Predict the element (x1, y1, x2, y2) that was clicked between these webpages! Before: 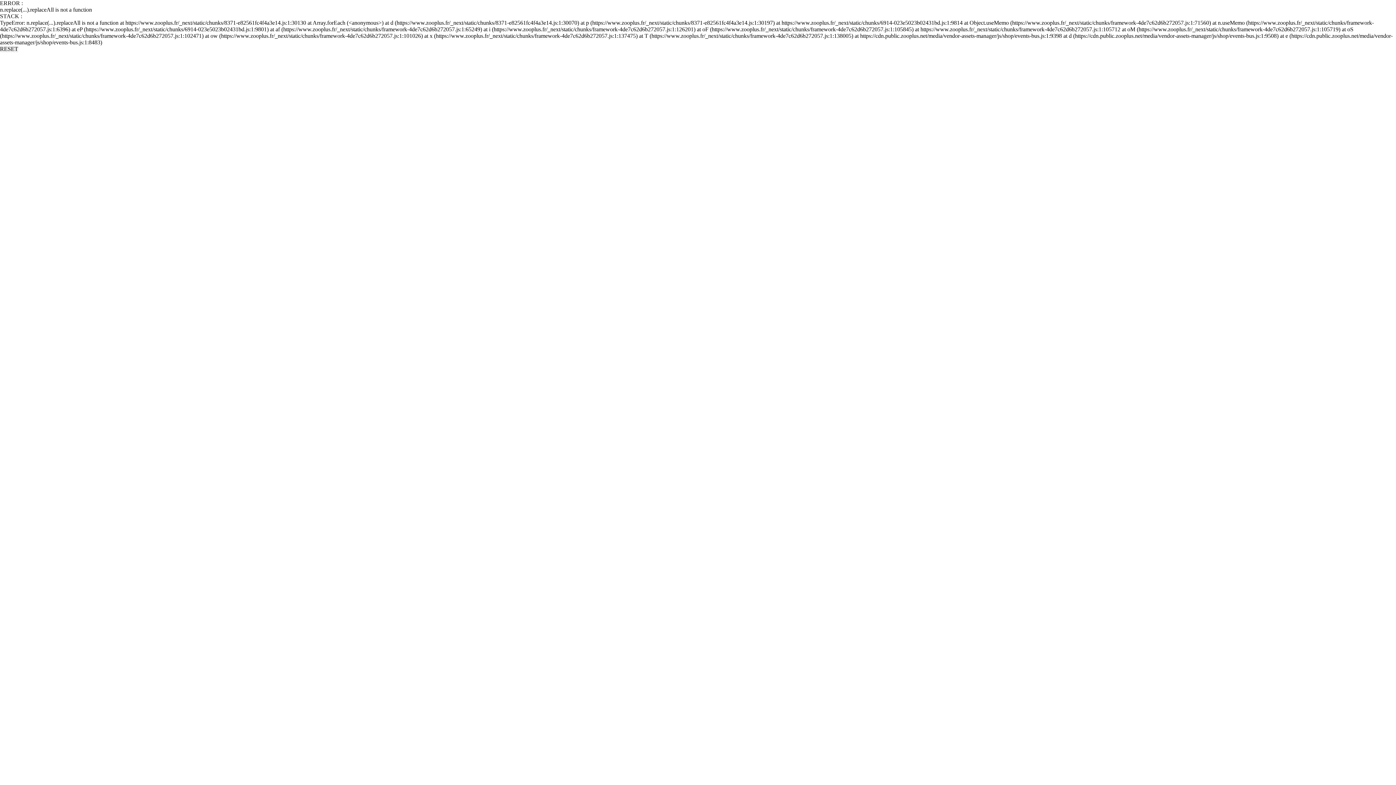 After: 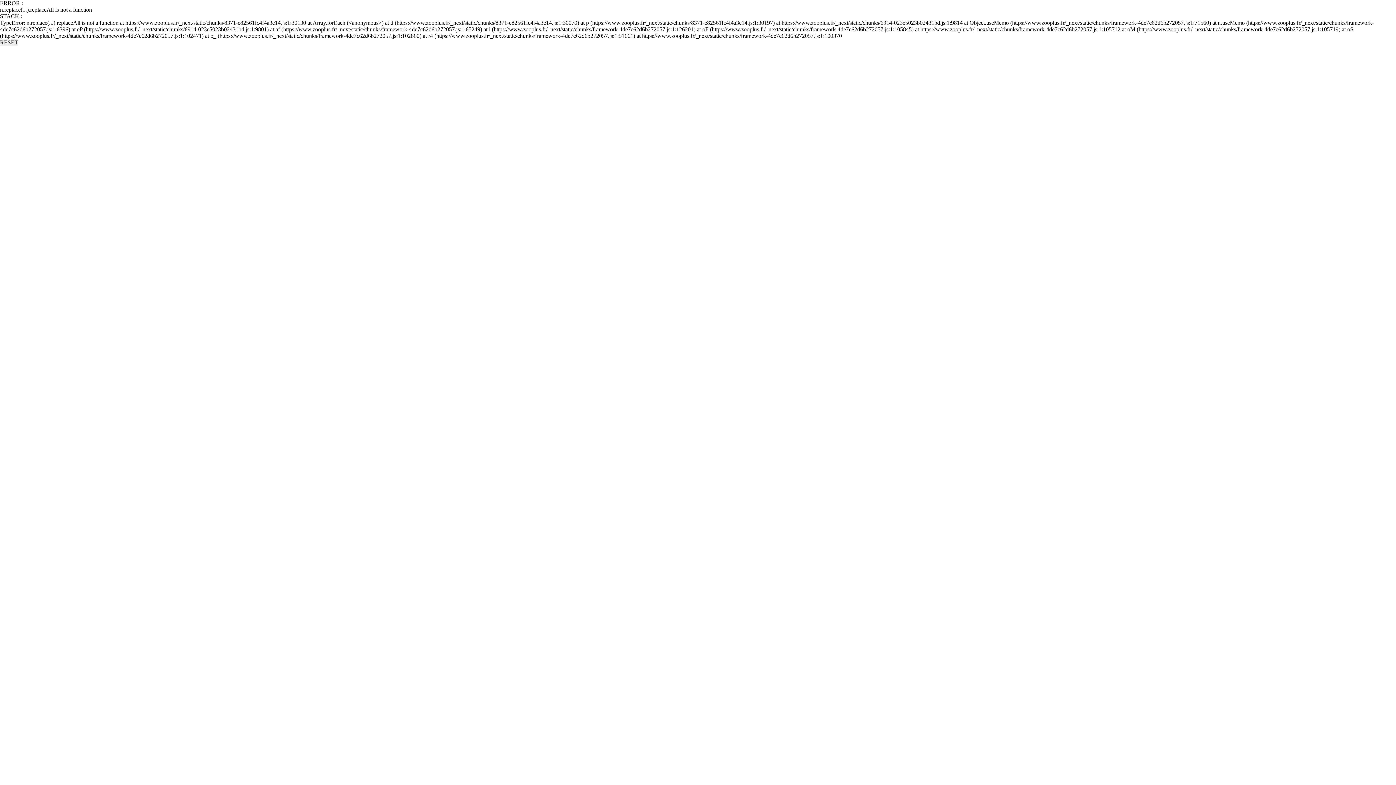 Action: bbox: (0, 45, 18, 52) label: RESET